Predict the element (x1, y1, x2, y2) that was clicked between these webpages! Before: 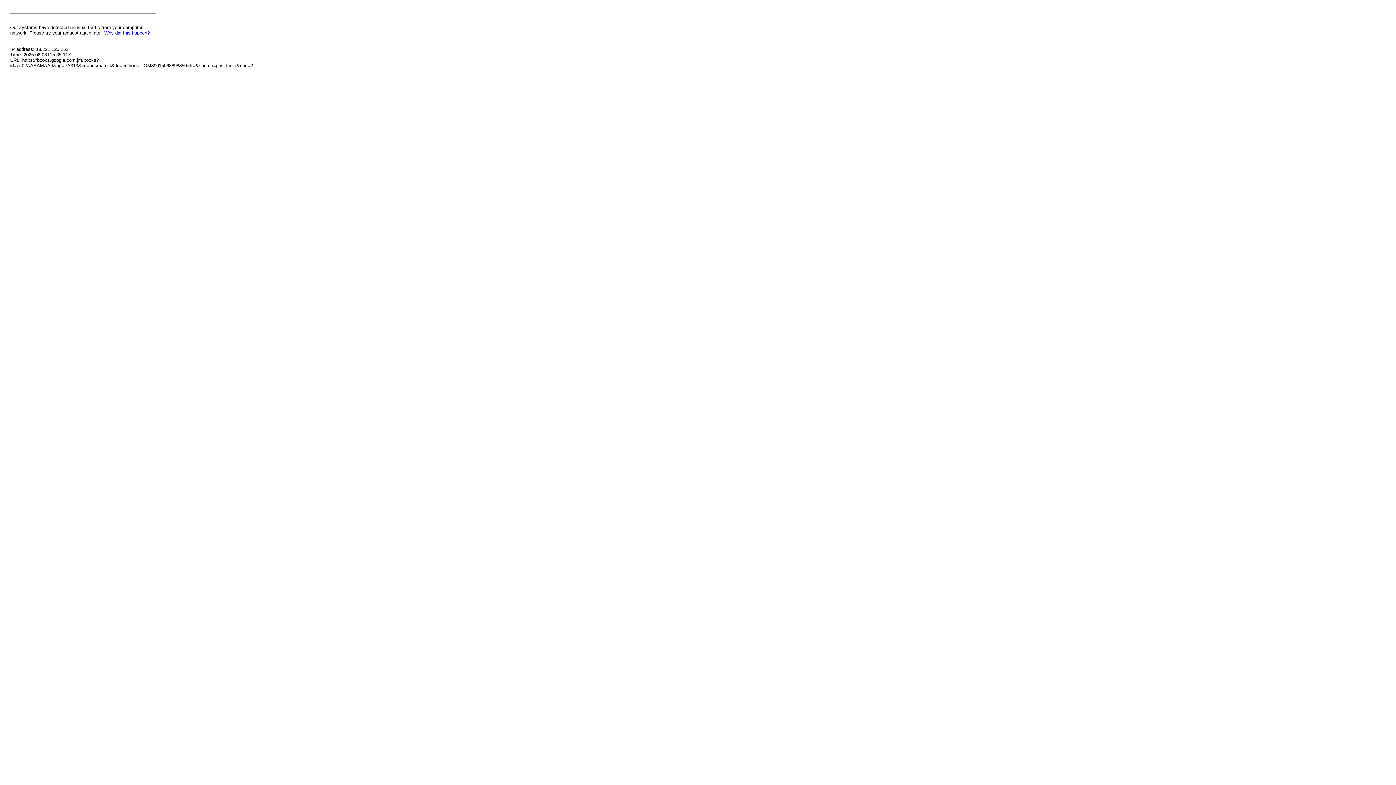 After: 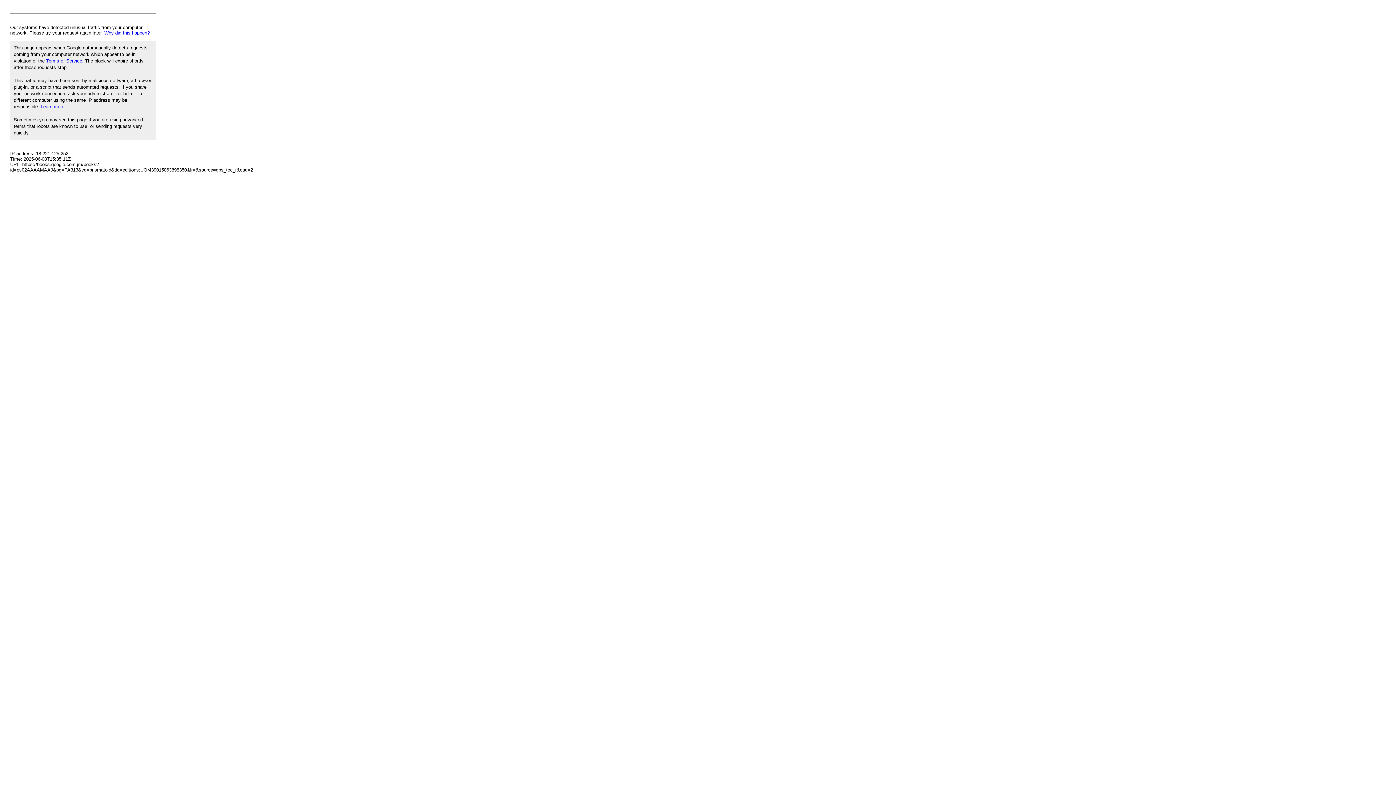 Action: bbox: (104, 30, 149, 35) label: Why did this happen?